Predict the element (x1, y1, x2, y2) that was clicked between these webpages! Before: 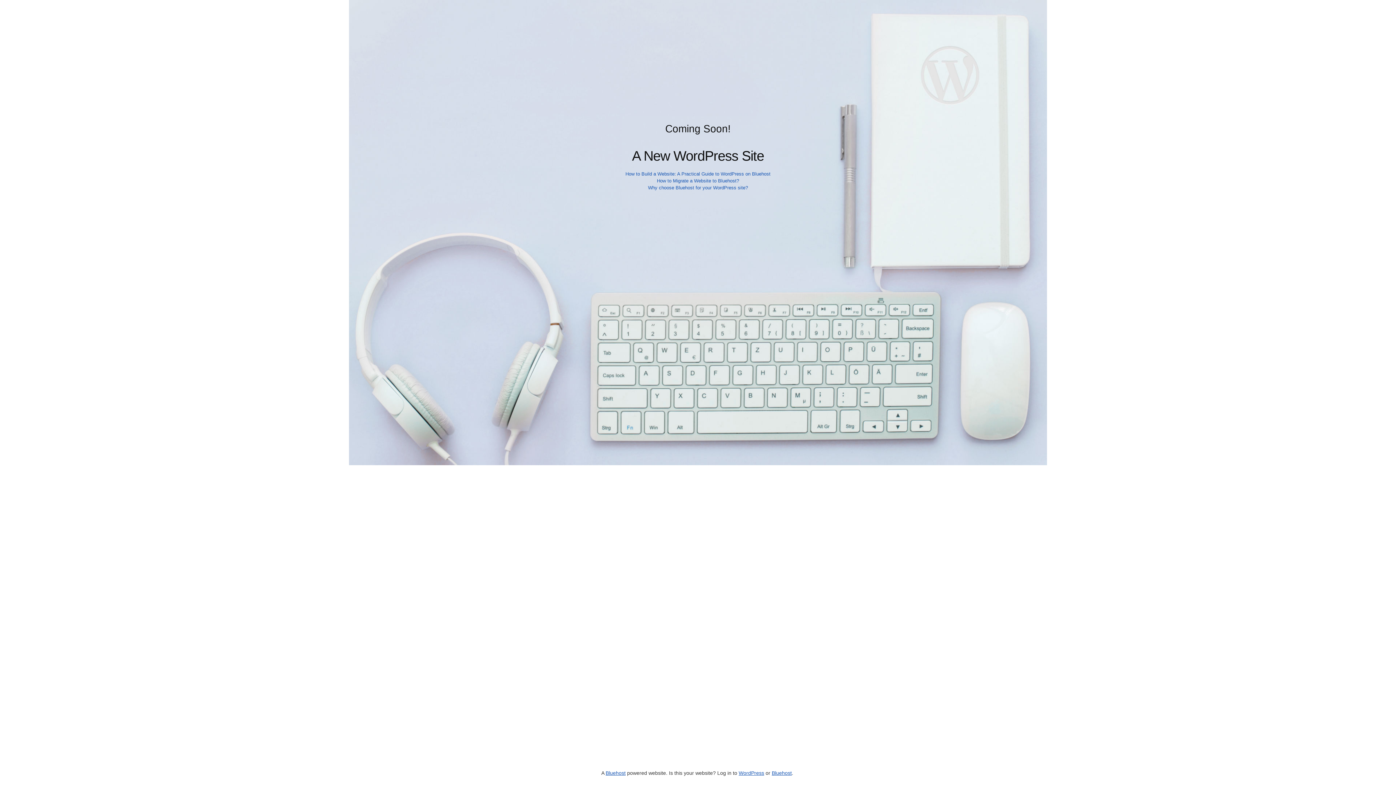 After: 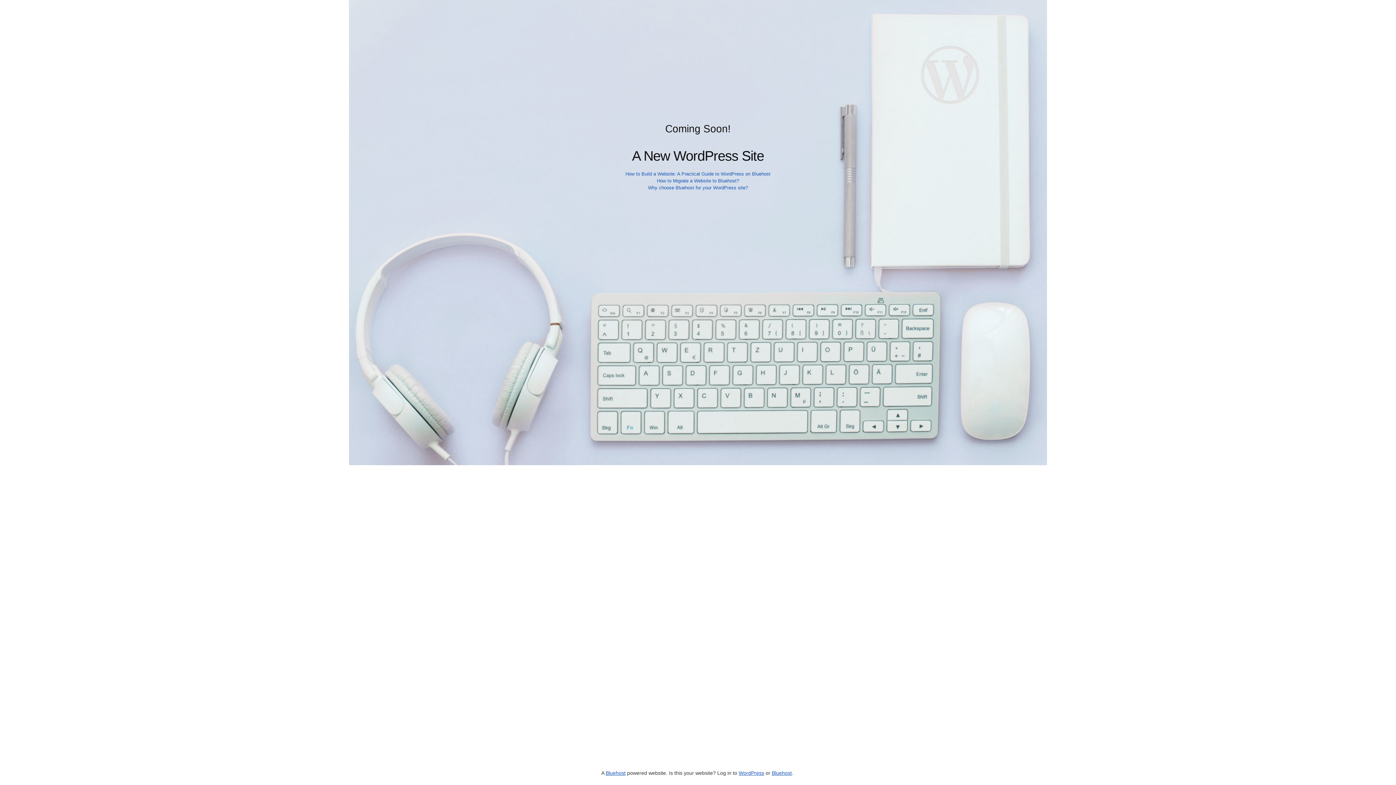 Action: label: How to Migrate a Website to Bluehost? bbox: (657, 178, 739, 183)